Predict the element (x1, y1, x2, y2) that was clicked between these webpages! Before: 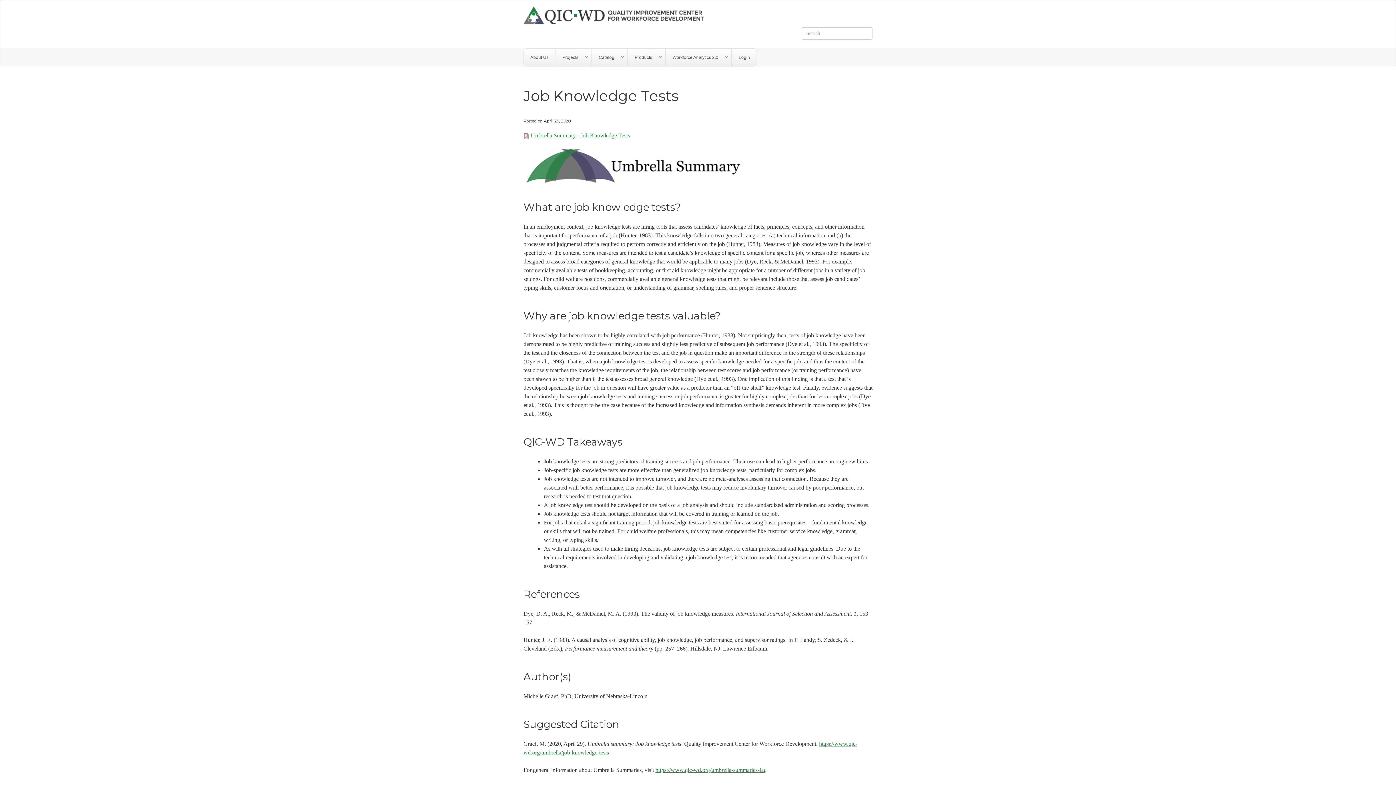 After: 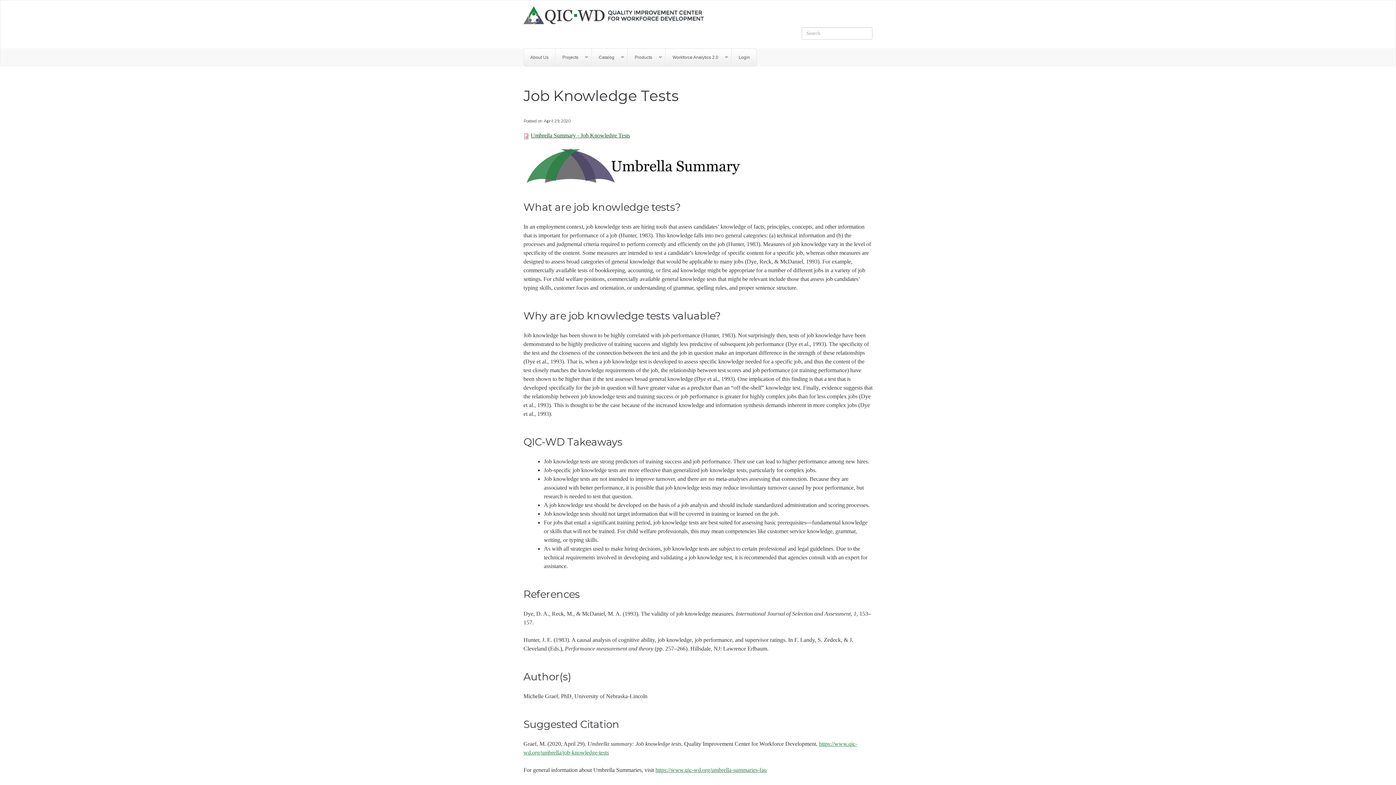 Action: label: Umbrella Summary - Job Knowledge Tests bbox: (530, 132, 630, 138)